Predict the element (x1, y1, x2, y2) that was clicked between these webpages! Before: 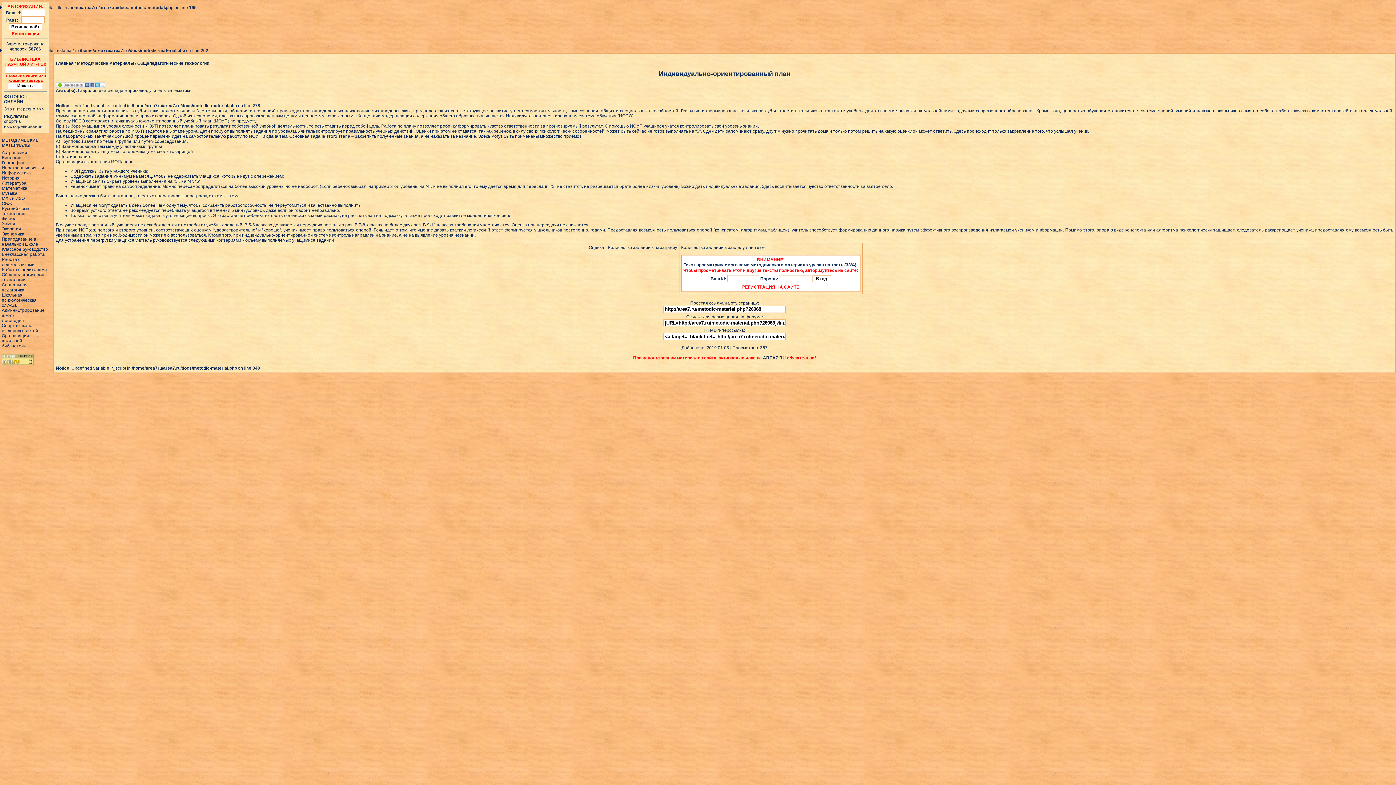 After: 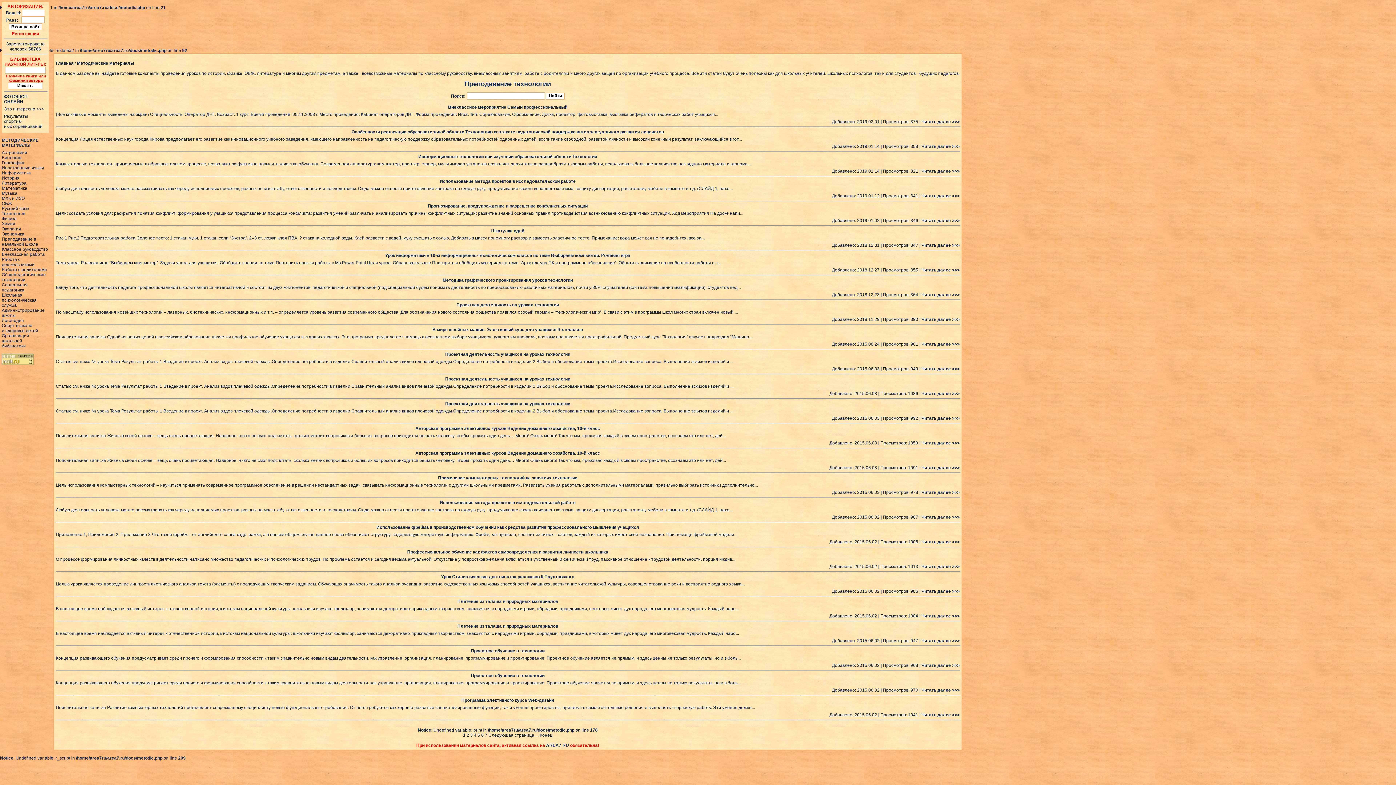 Action: label: Технология bbox: (1, 211, 25, 216)